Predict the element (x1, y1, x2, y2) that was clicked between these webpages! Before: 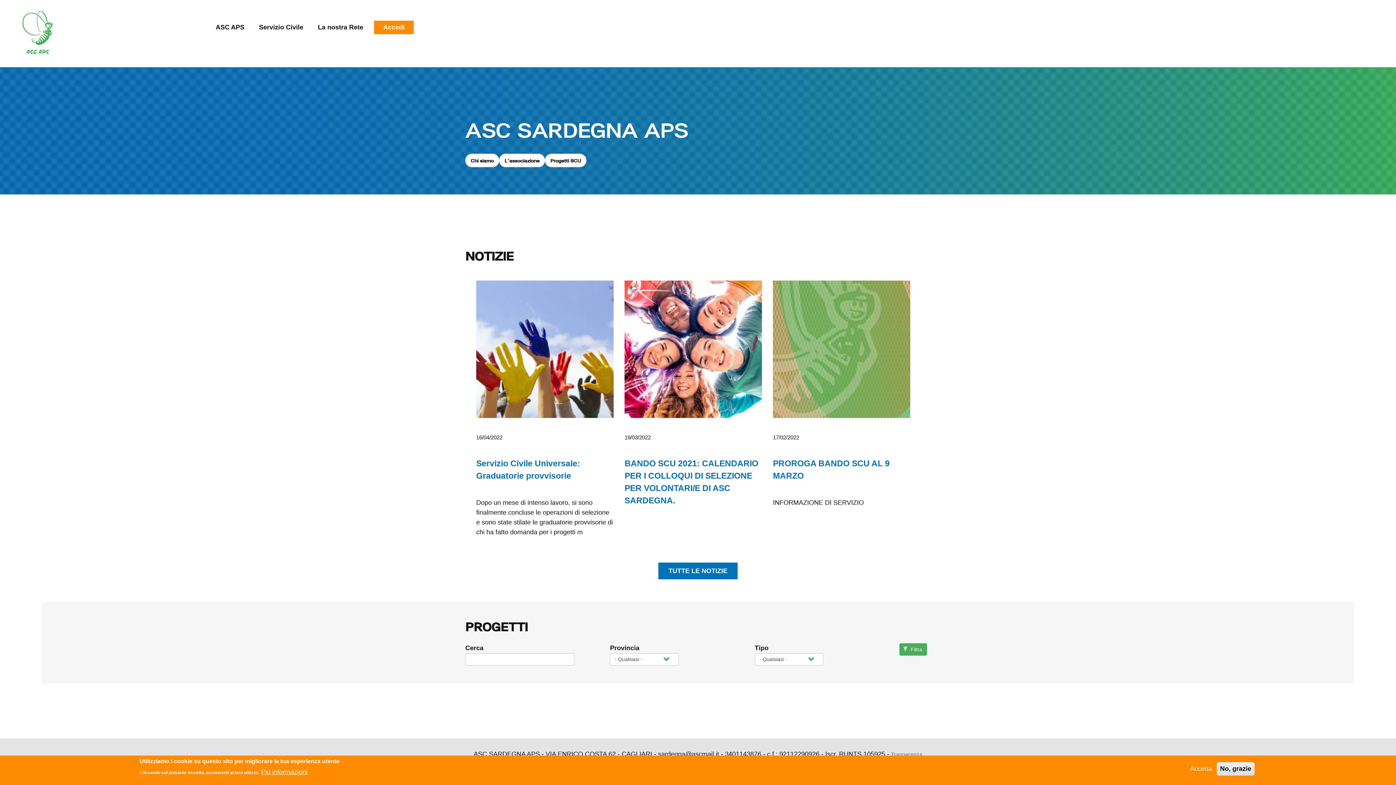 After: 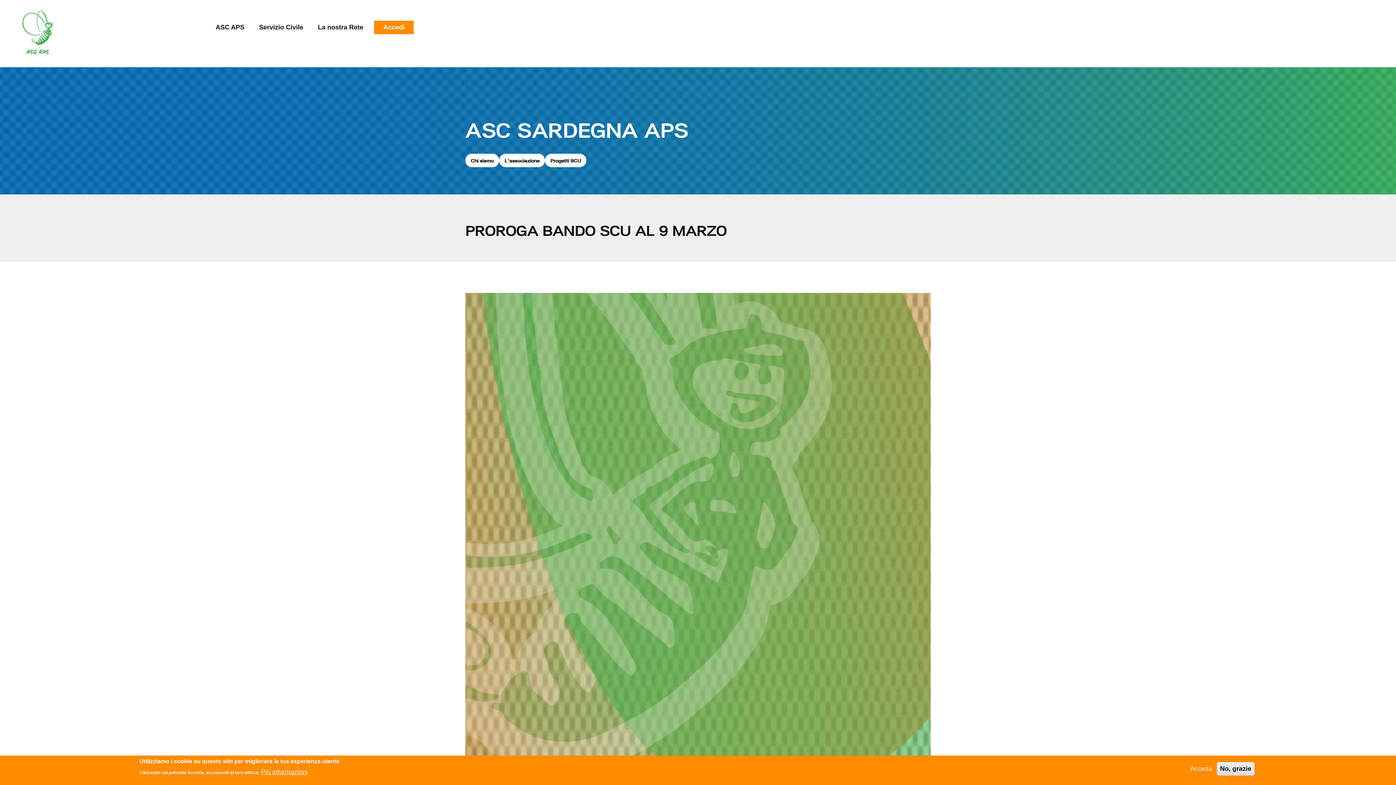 Action: bbox: (773, 280, 910, 418)